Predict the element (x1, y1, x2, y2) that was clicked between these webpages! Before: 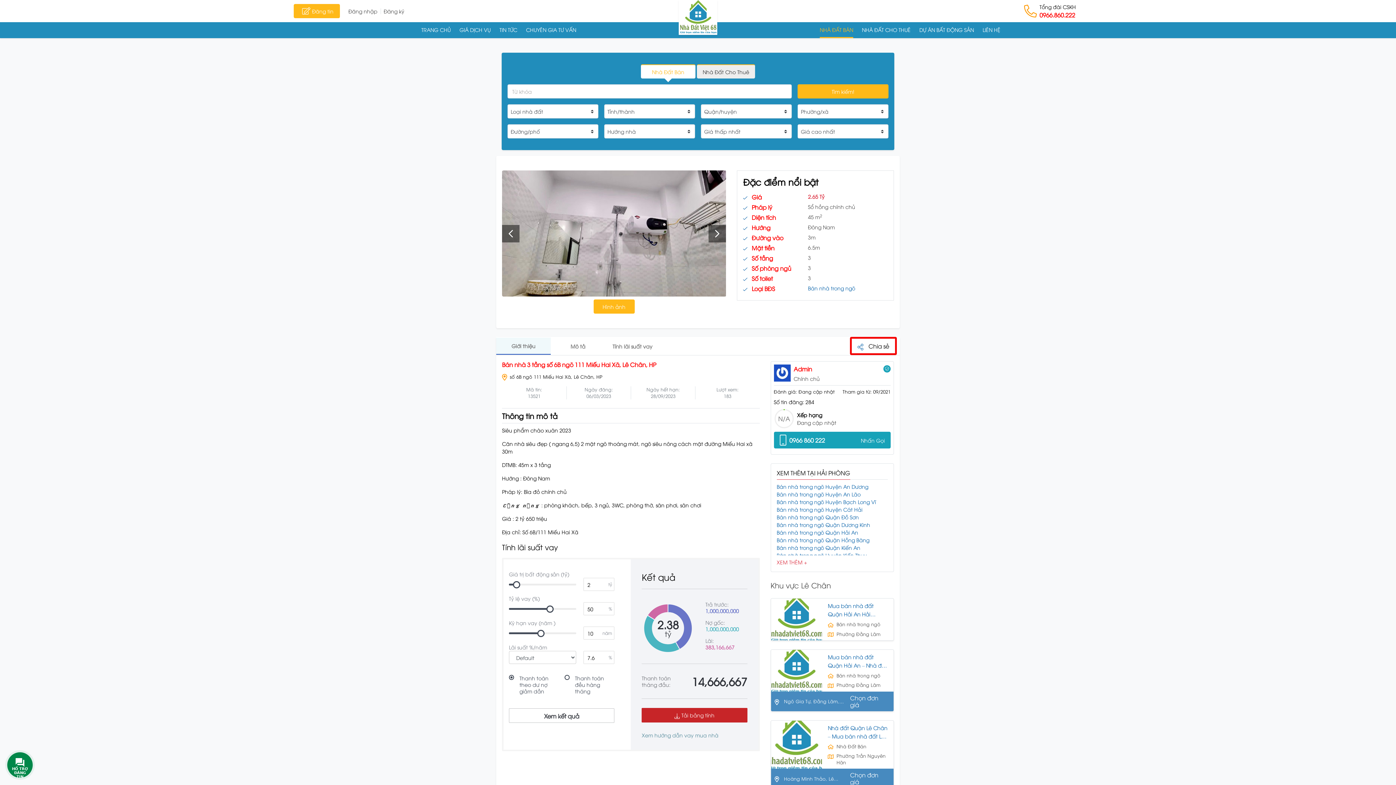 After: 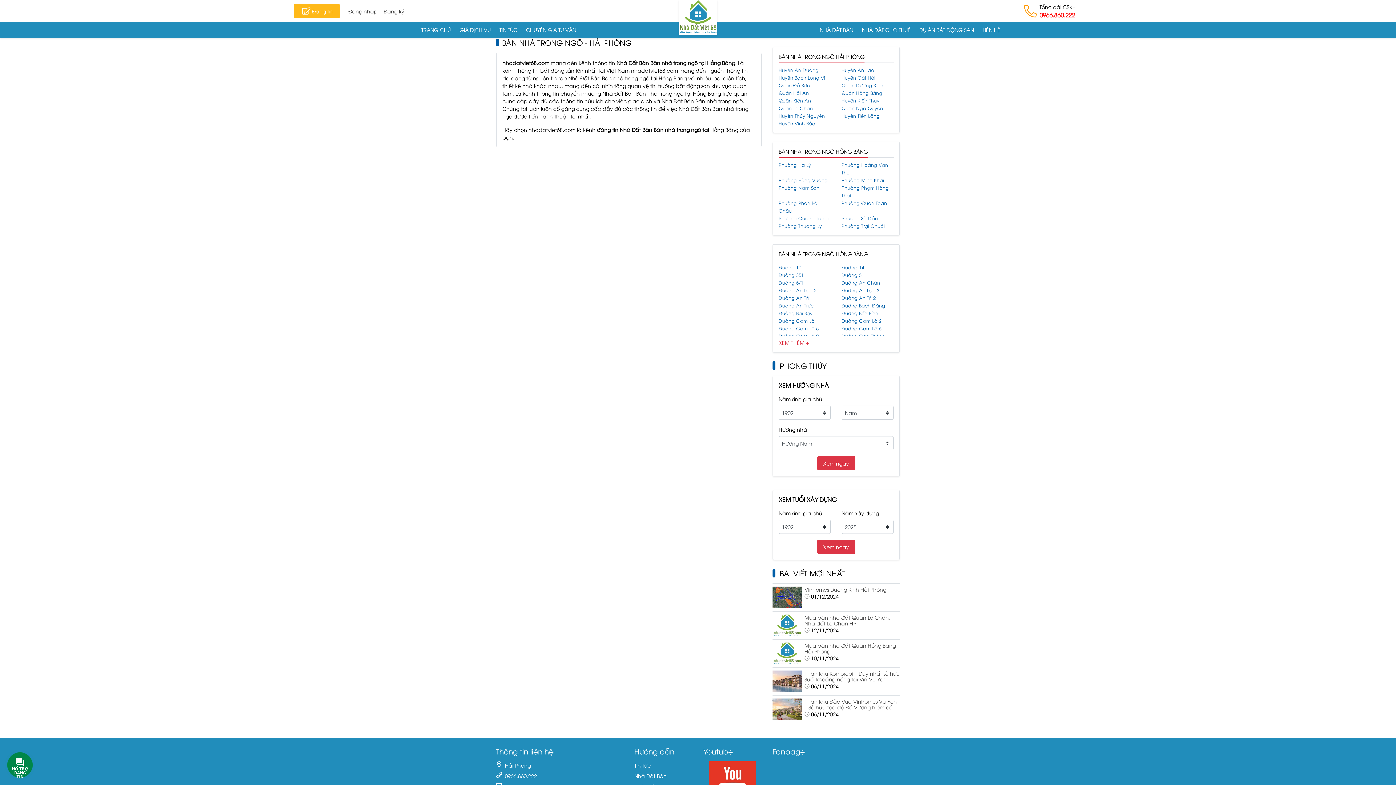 Action: bbox: (776, 536, 887, 544) label: Bán nhà trong ngõ Quận Hồng Bàng